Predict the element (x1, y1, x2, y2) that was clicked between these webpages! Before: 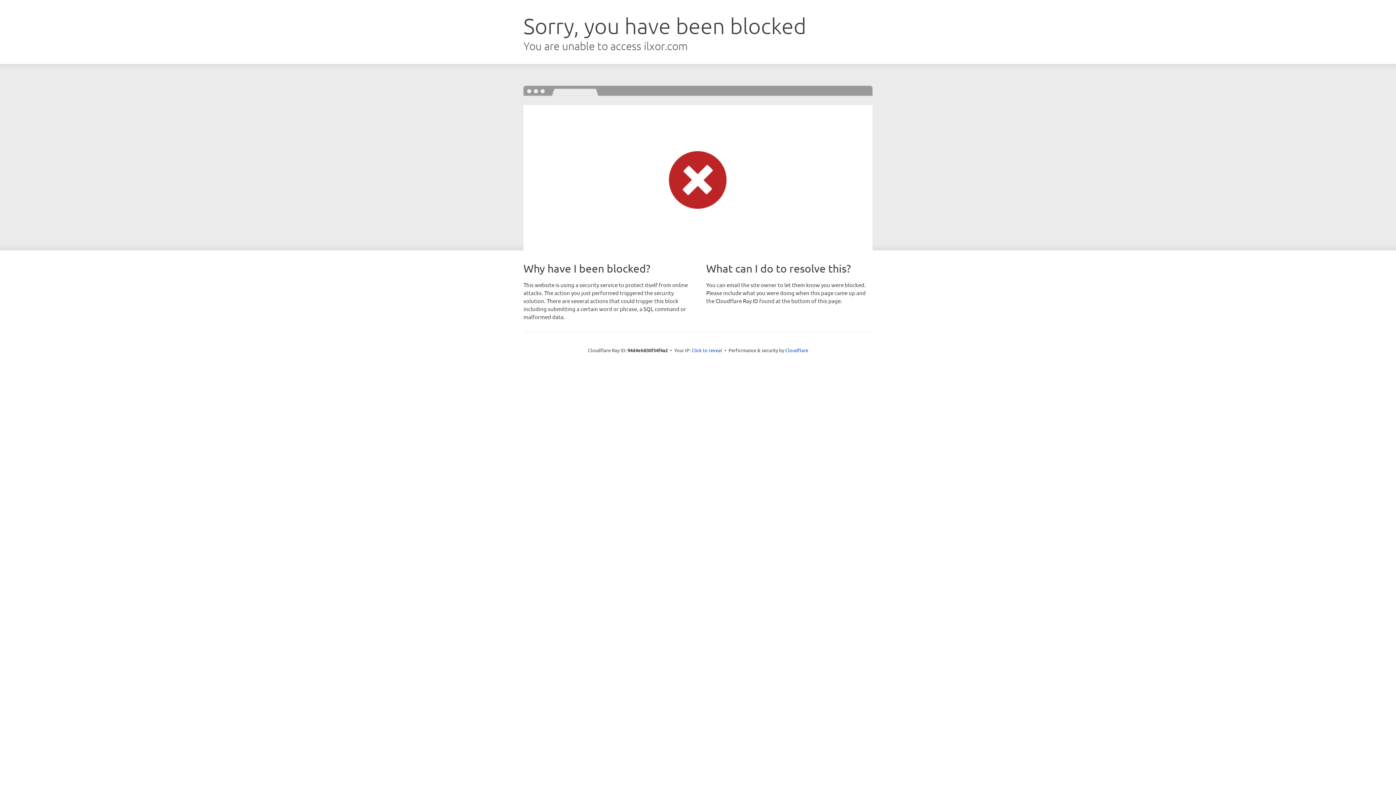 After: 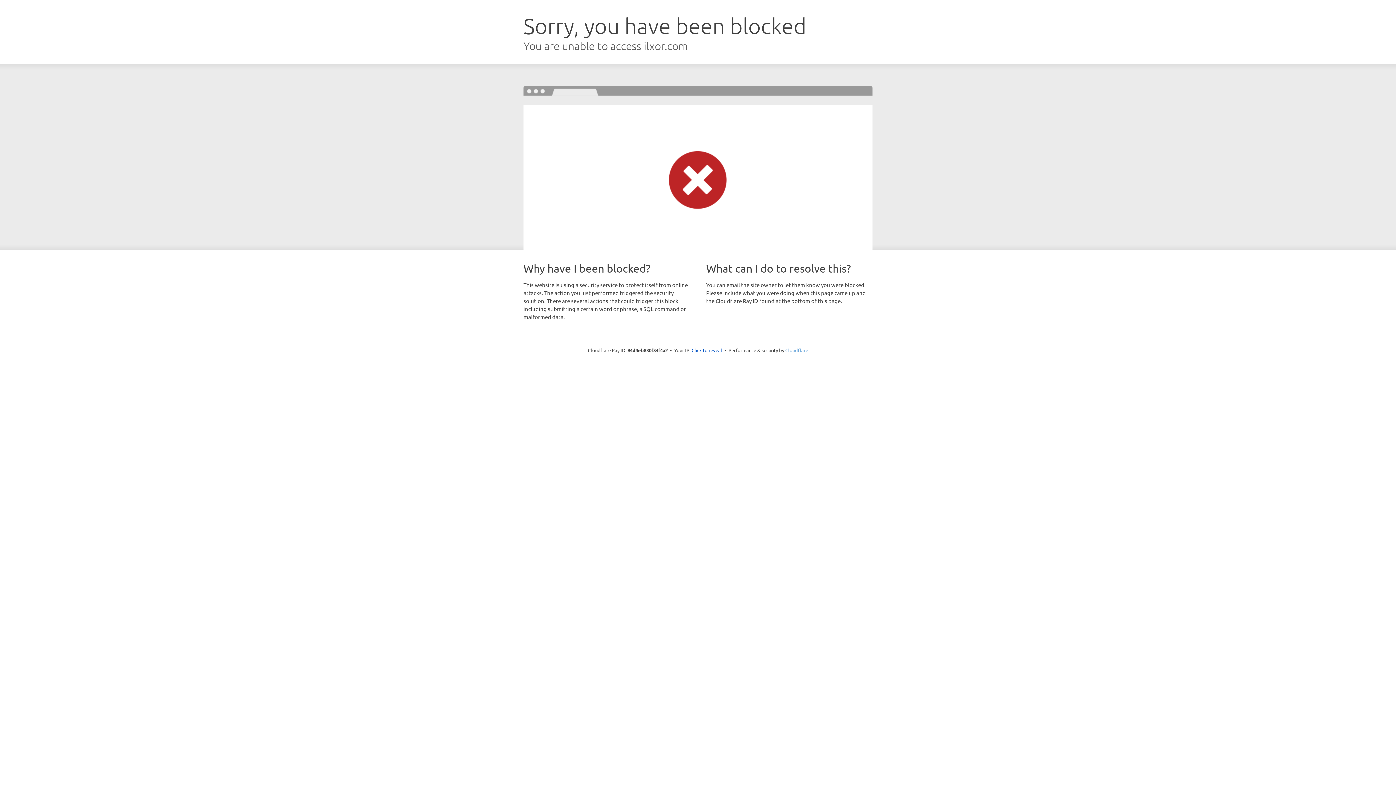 Action: label: Cloudflare bbox: (785, 347, 808, 353)